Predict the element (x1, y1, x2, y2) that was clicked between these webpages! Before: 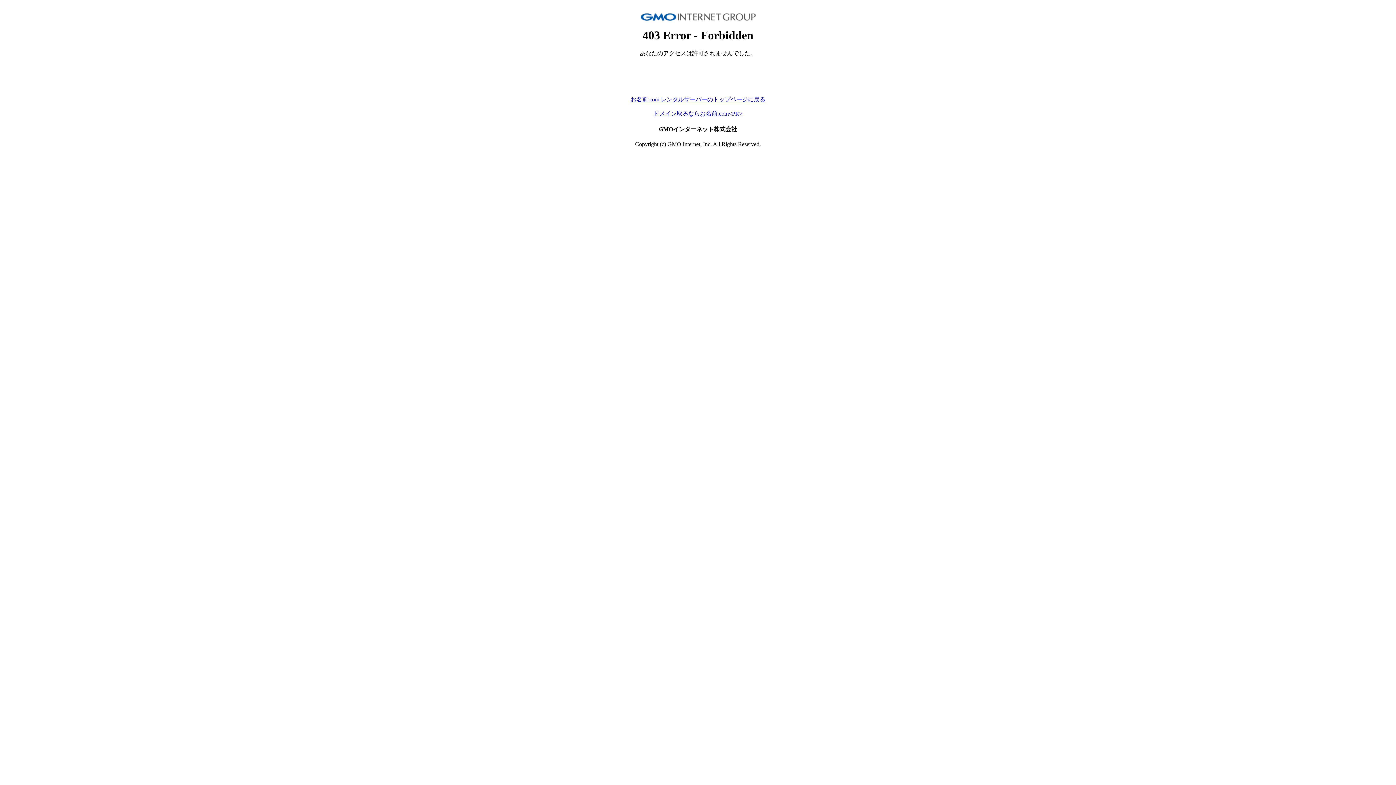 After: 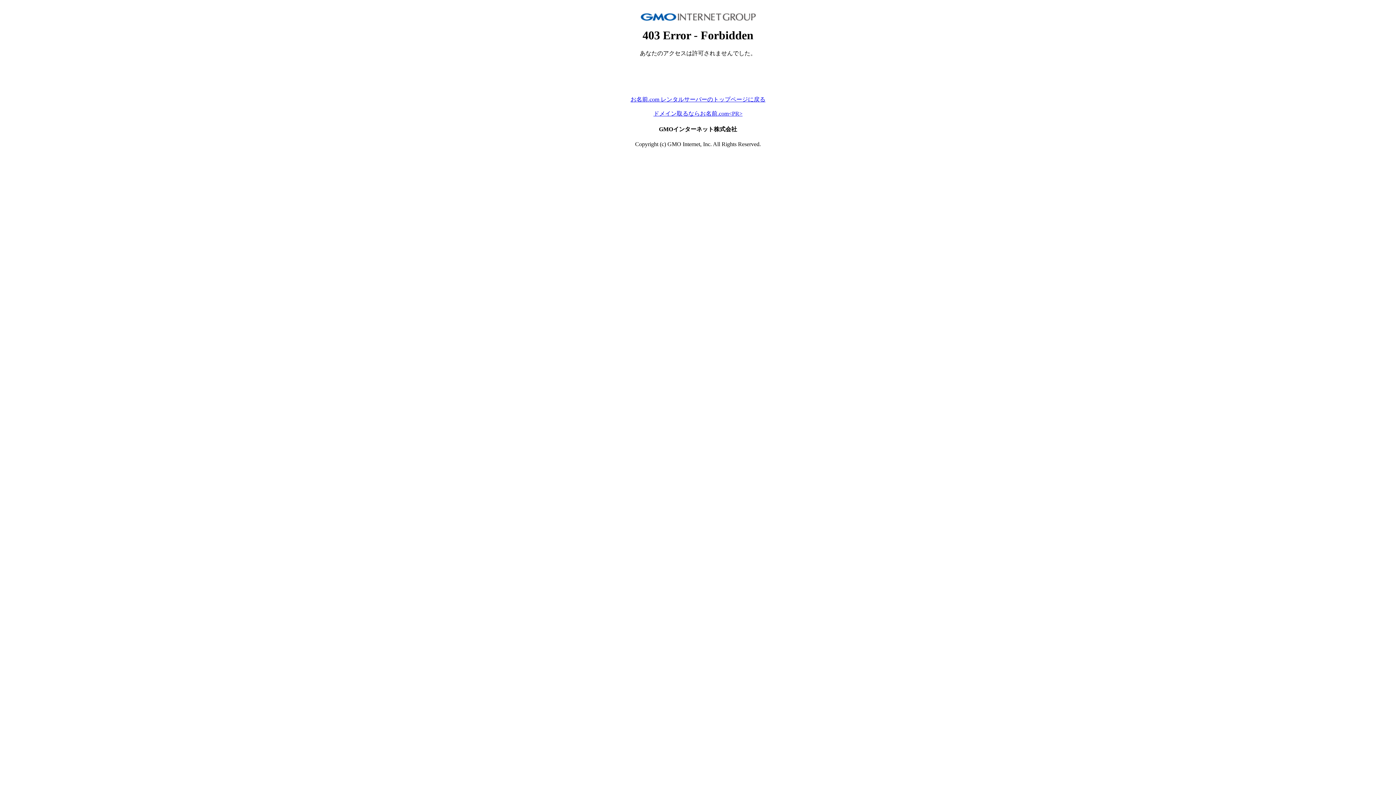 Action: bbox: (653, 110, 742, 116) label: ドメイン取るならお名前.com<PR>